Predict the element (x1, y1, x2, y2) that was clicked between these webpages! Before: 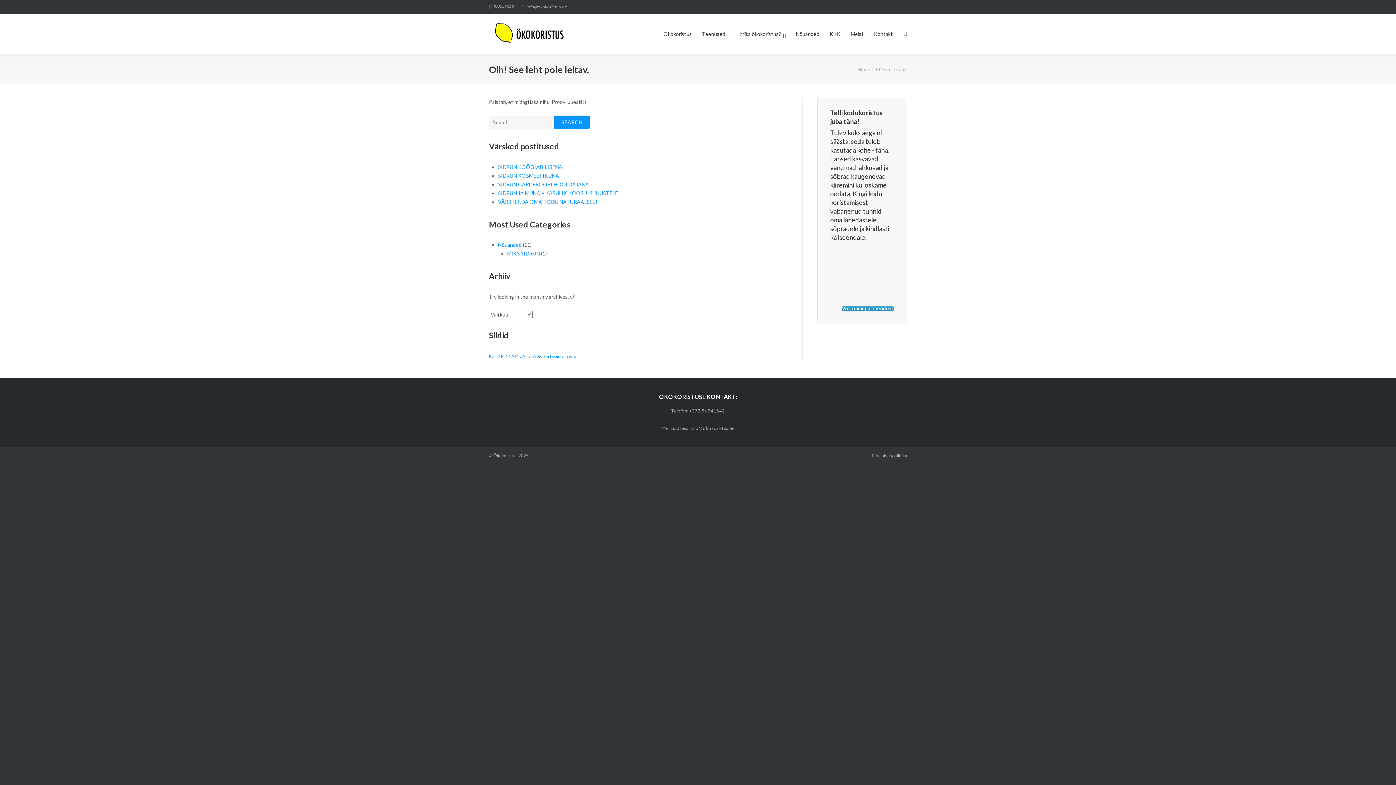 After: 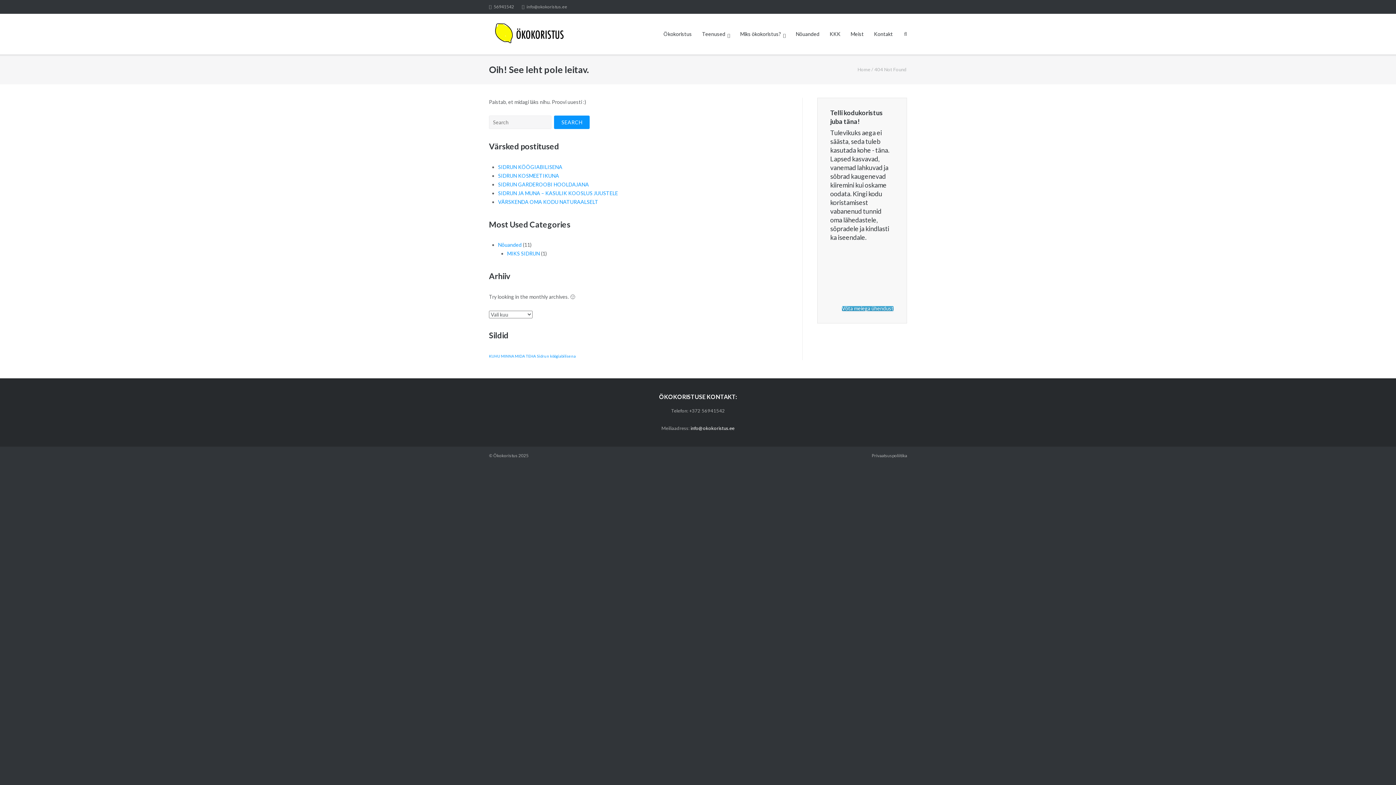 Action: bbox: (690, 425, 734, 431) label: info@okokoristus.ee